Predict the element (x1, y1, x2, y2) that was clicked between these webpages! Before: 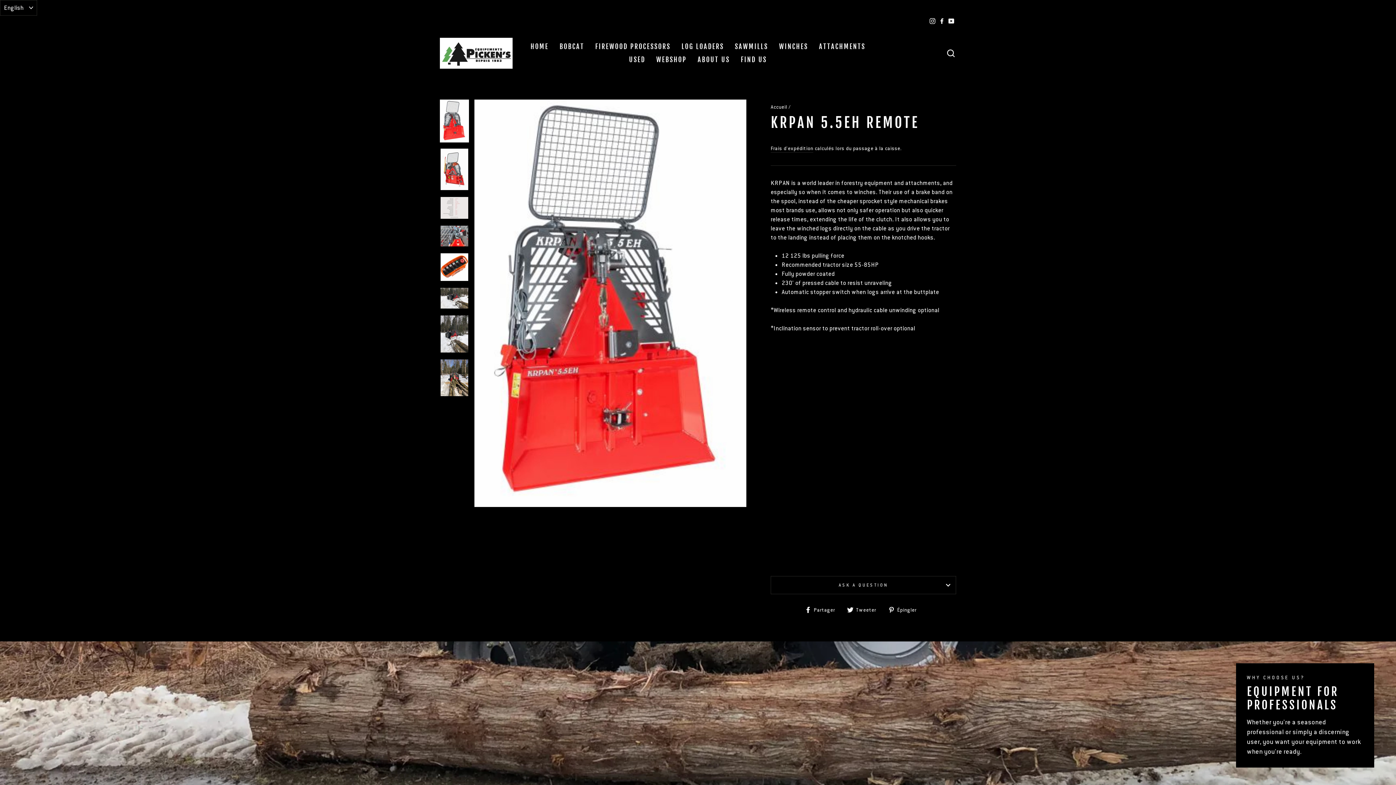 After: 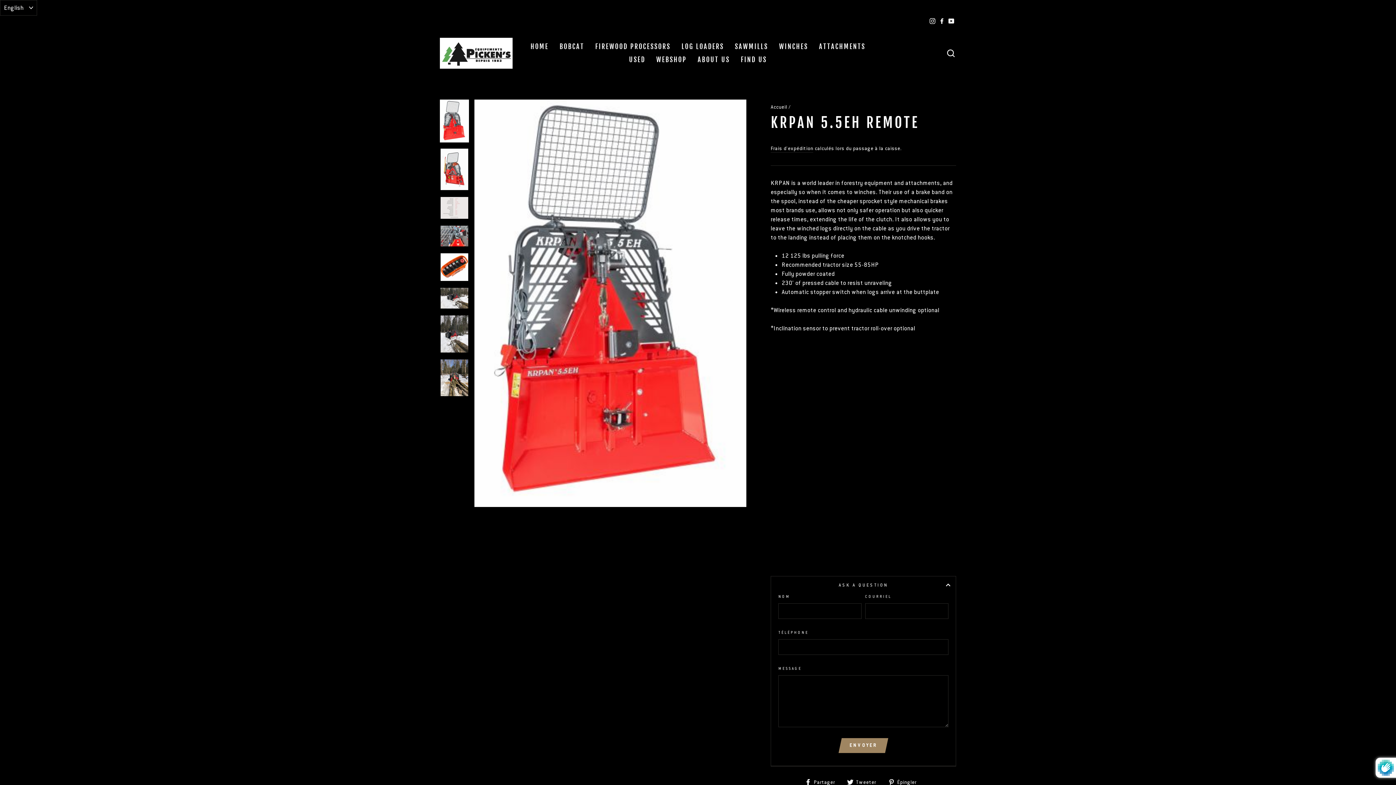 Action: bbox: (770, 576, 956, 594) label: ASK A QUESTION